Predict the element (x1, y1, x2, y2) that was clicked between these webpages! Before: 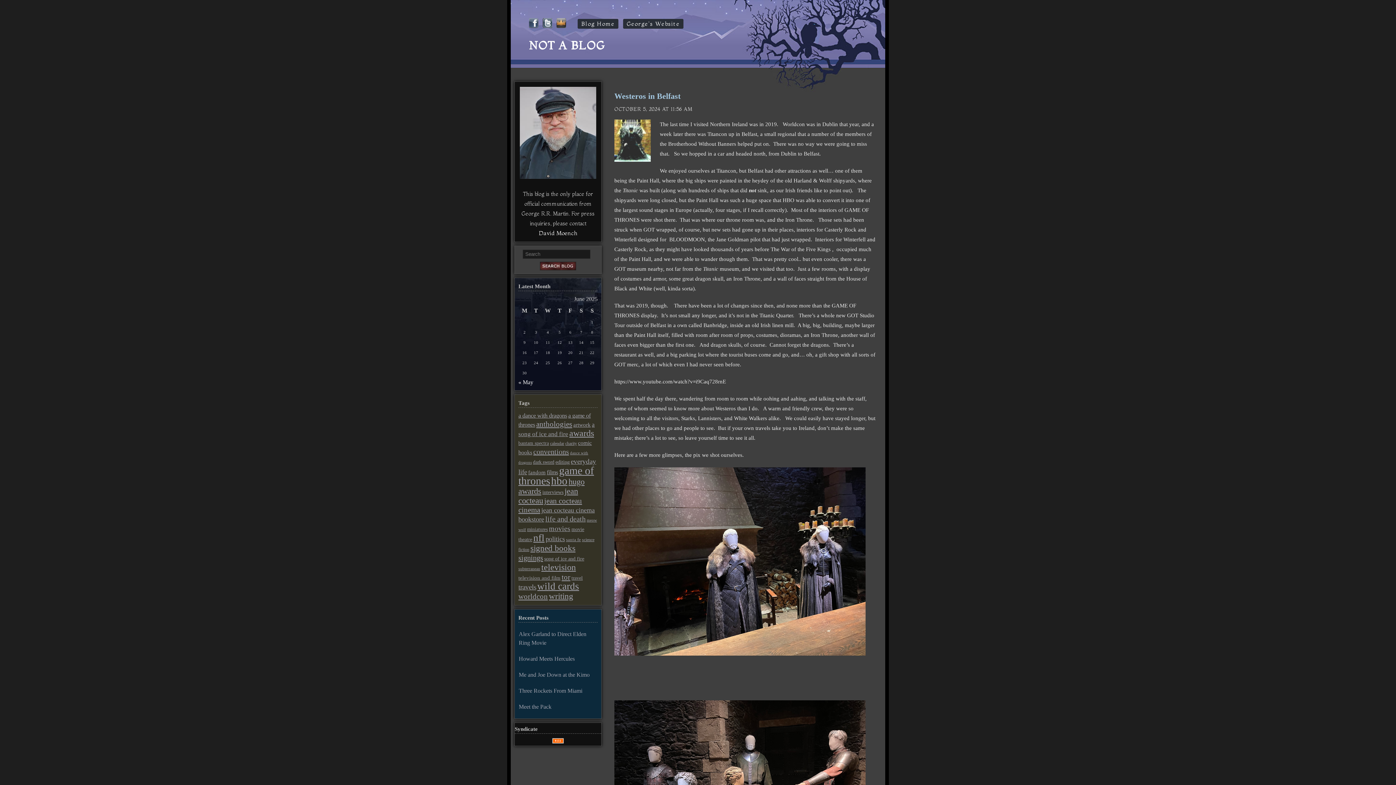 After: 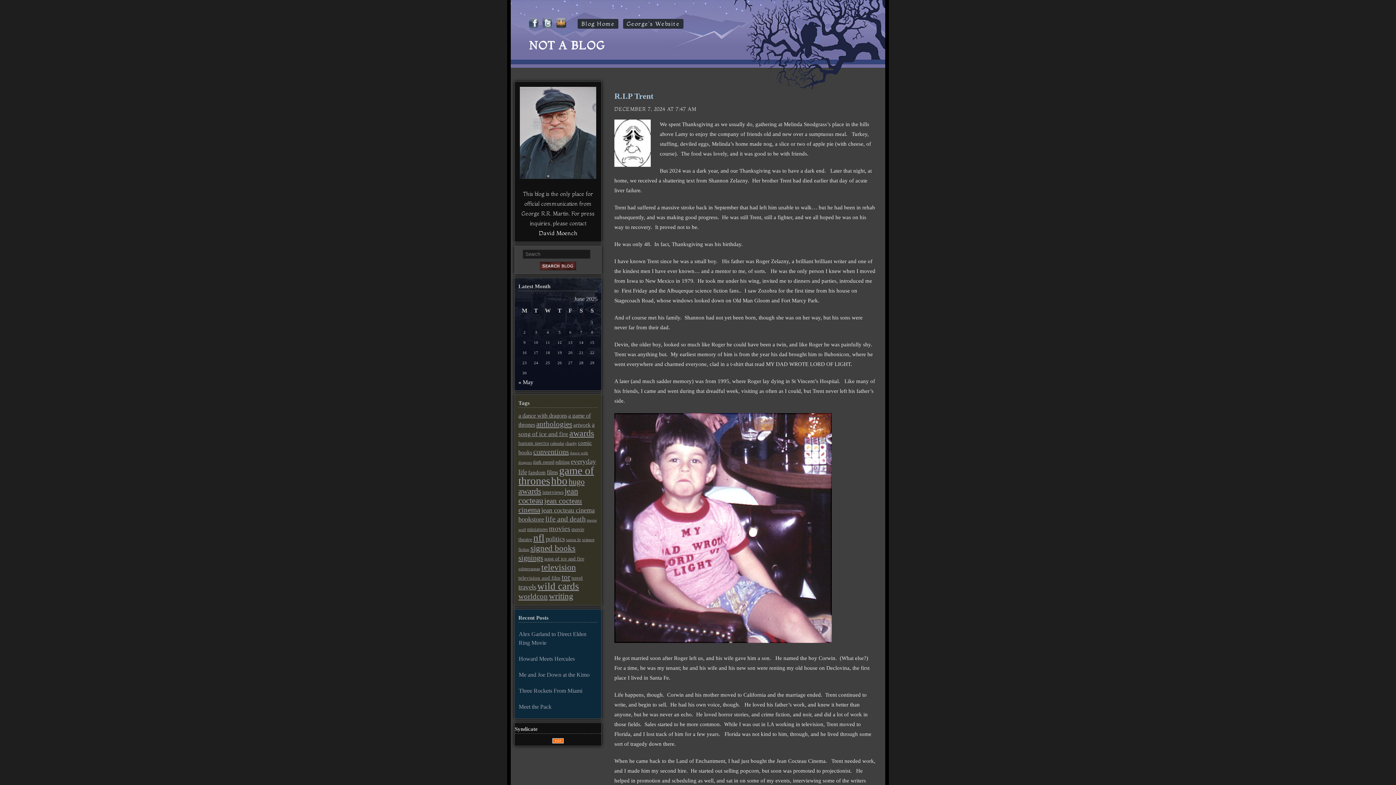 Action: label: life and death (88 items) bbox: (545, 515, 585, 523)